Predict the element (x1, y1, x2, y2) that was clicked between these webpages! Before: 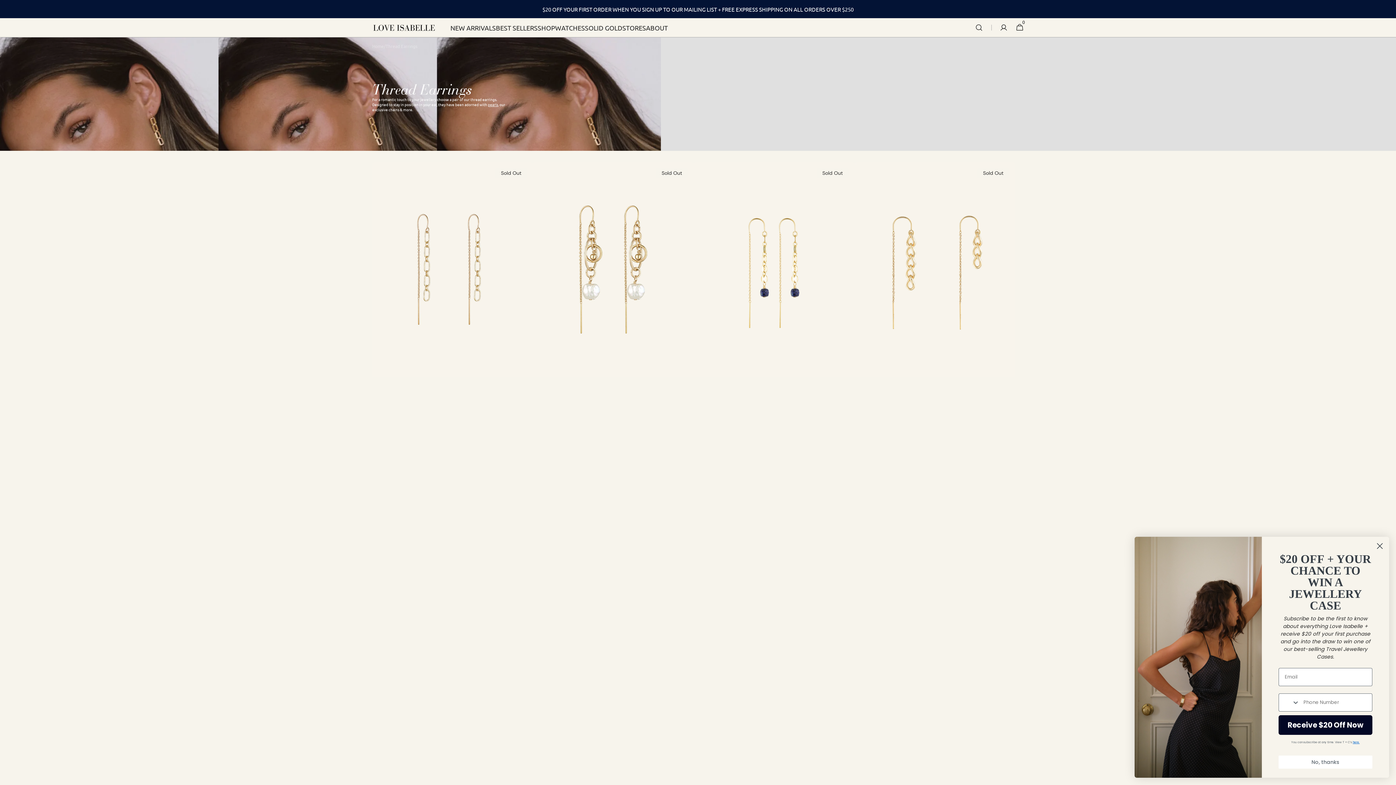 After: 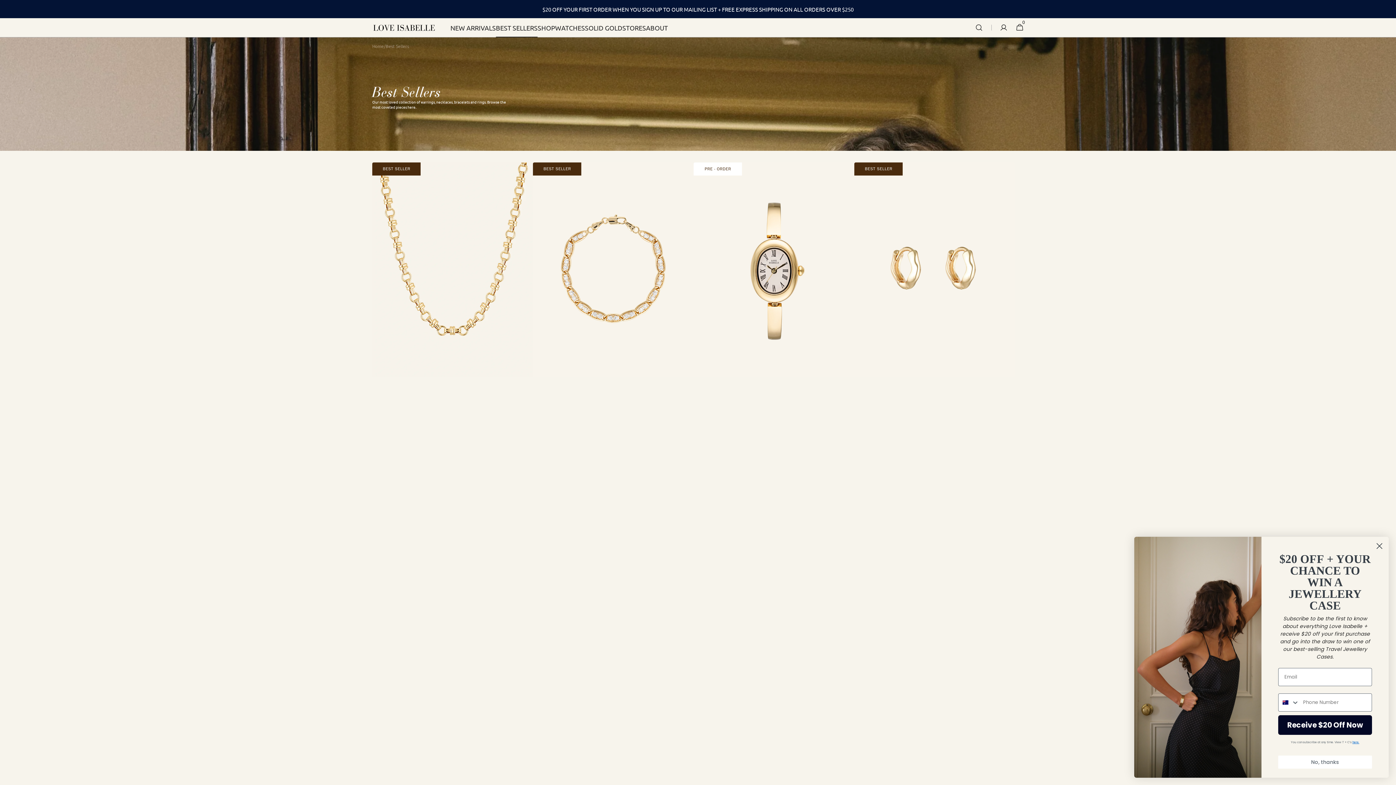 Action: bbox: (496, 18, 537, 37) label: Best Sellers